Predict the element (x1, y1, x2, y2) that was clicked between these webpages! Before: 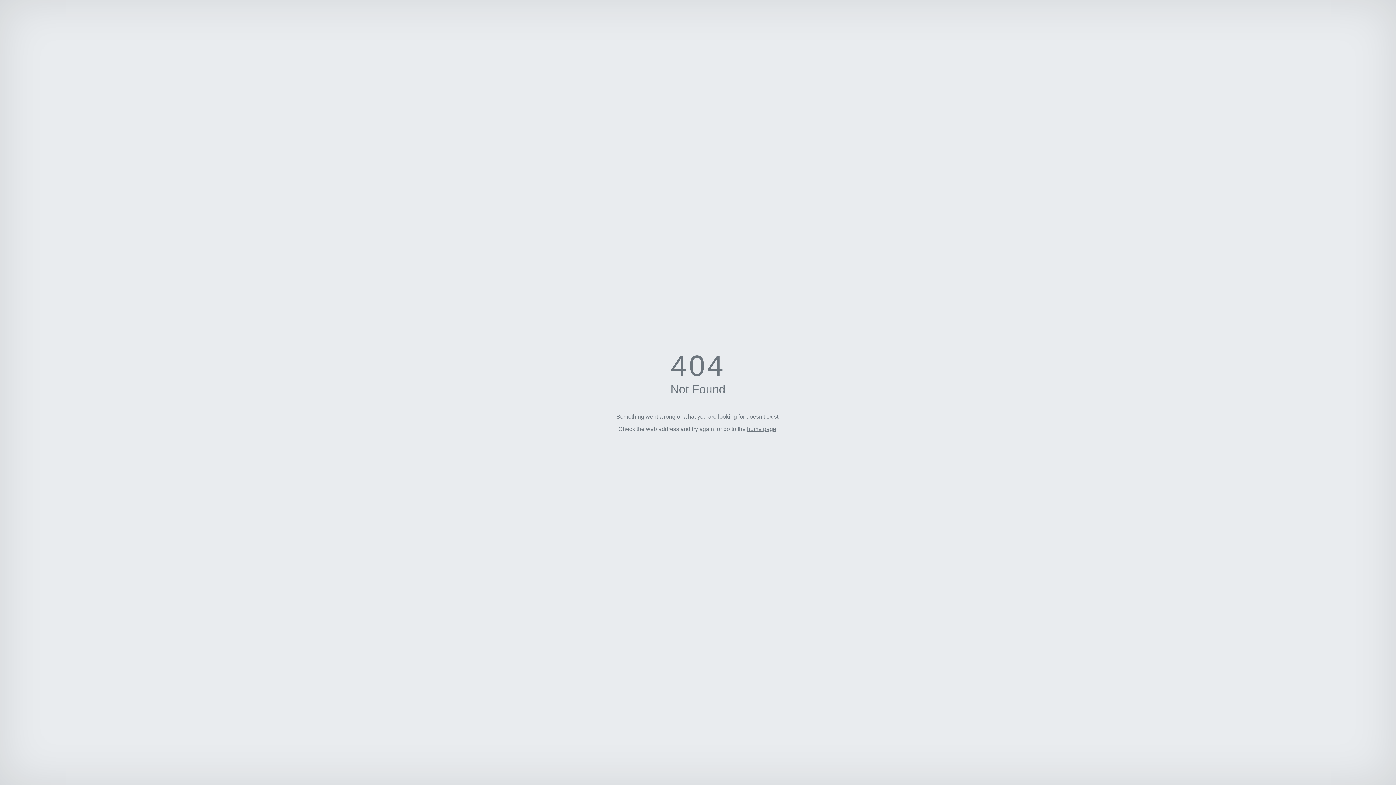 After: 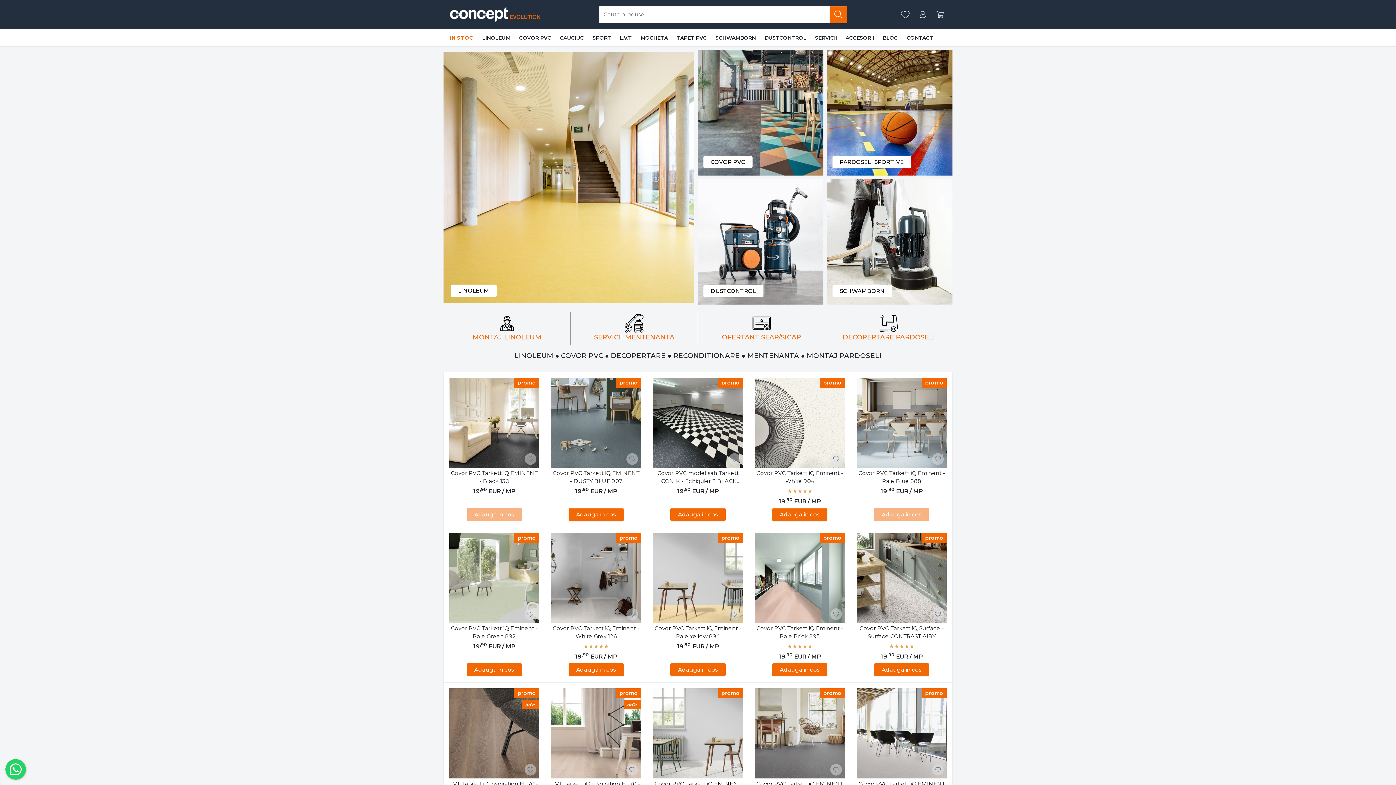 Action: bbox: (747, 426, 776, 432) label: home page